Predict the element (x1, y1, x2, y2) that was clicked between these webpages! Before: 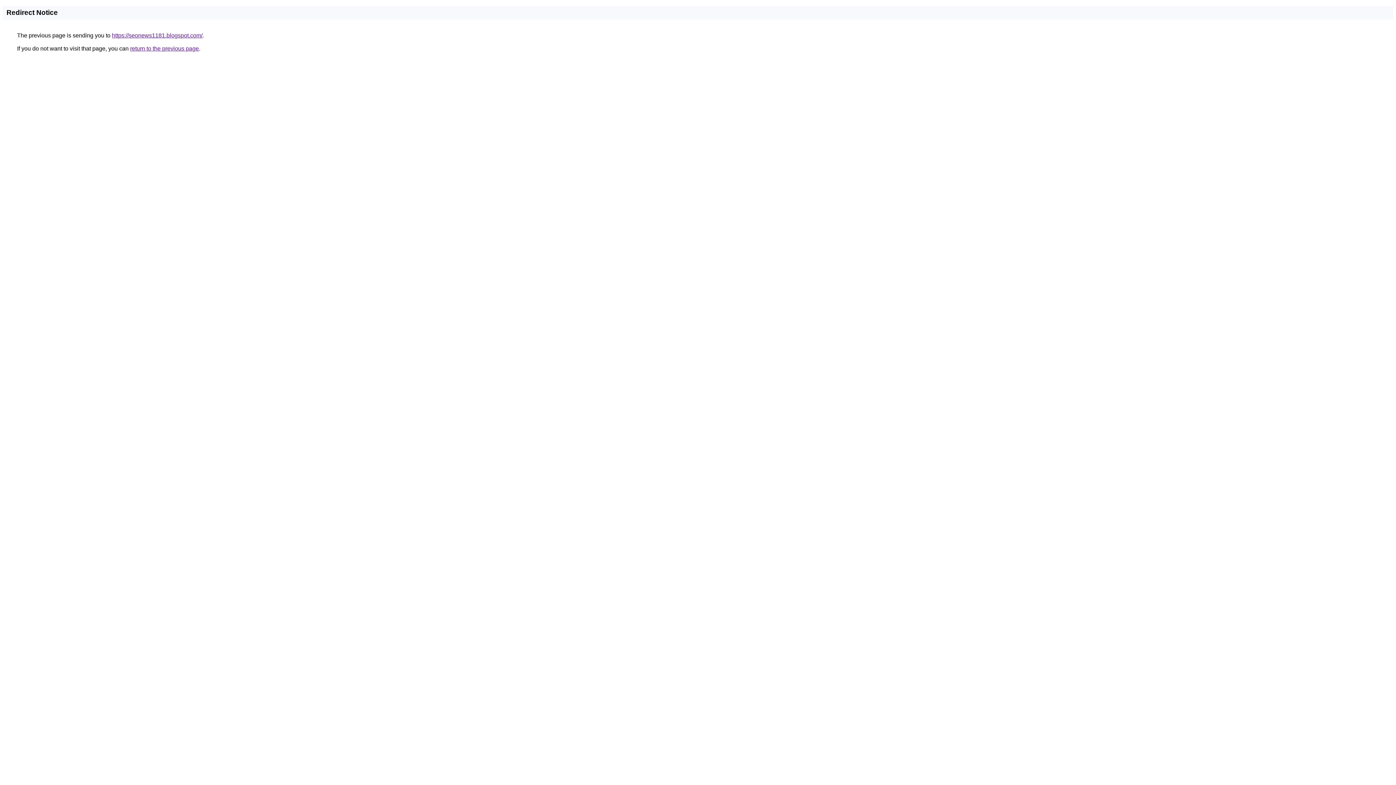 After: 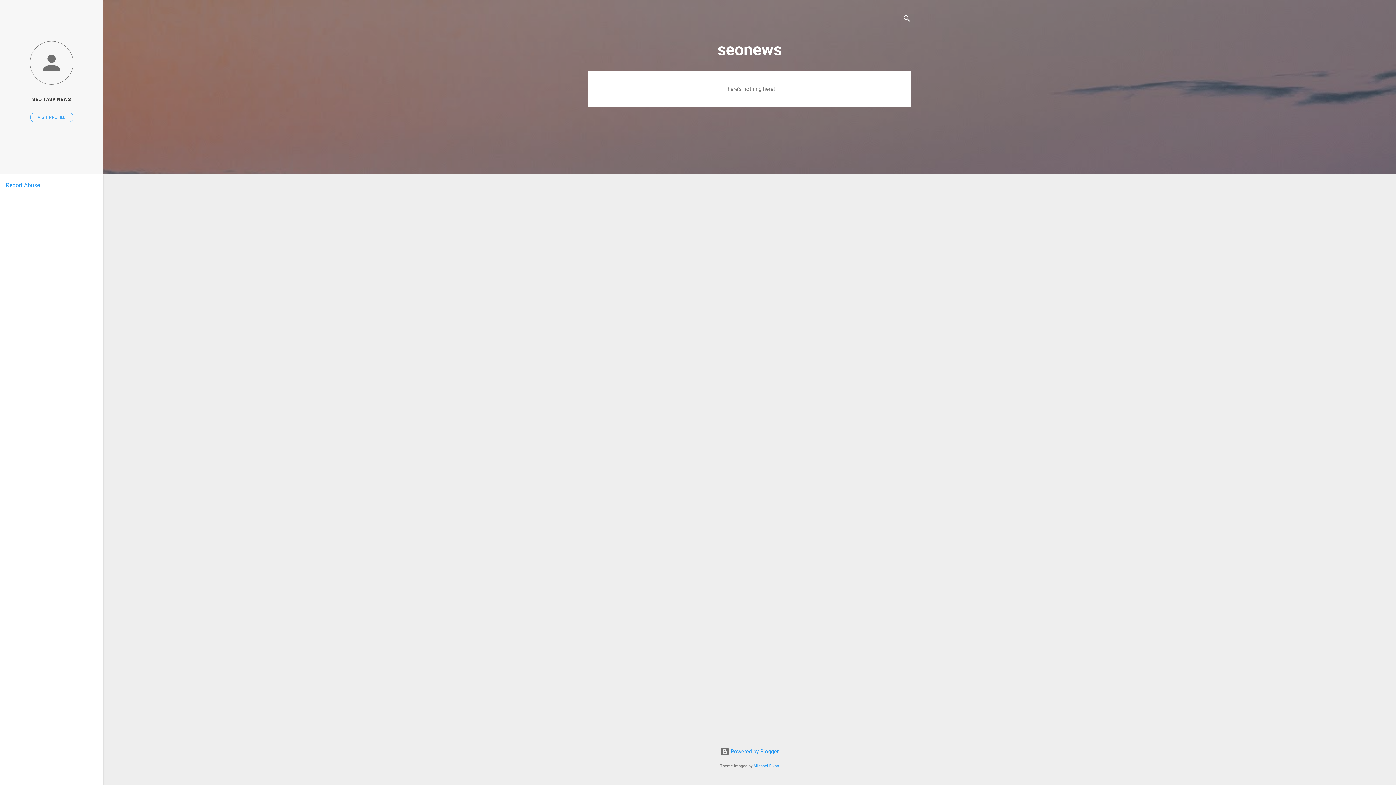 Action: bbox: (112, 32, 202, 38) label: https://seonews1181.blogspot.com/